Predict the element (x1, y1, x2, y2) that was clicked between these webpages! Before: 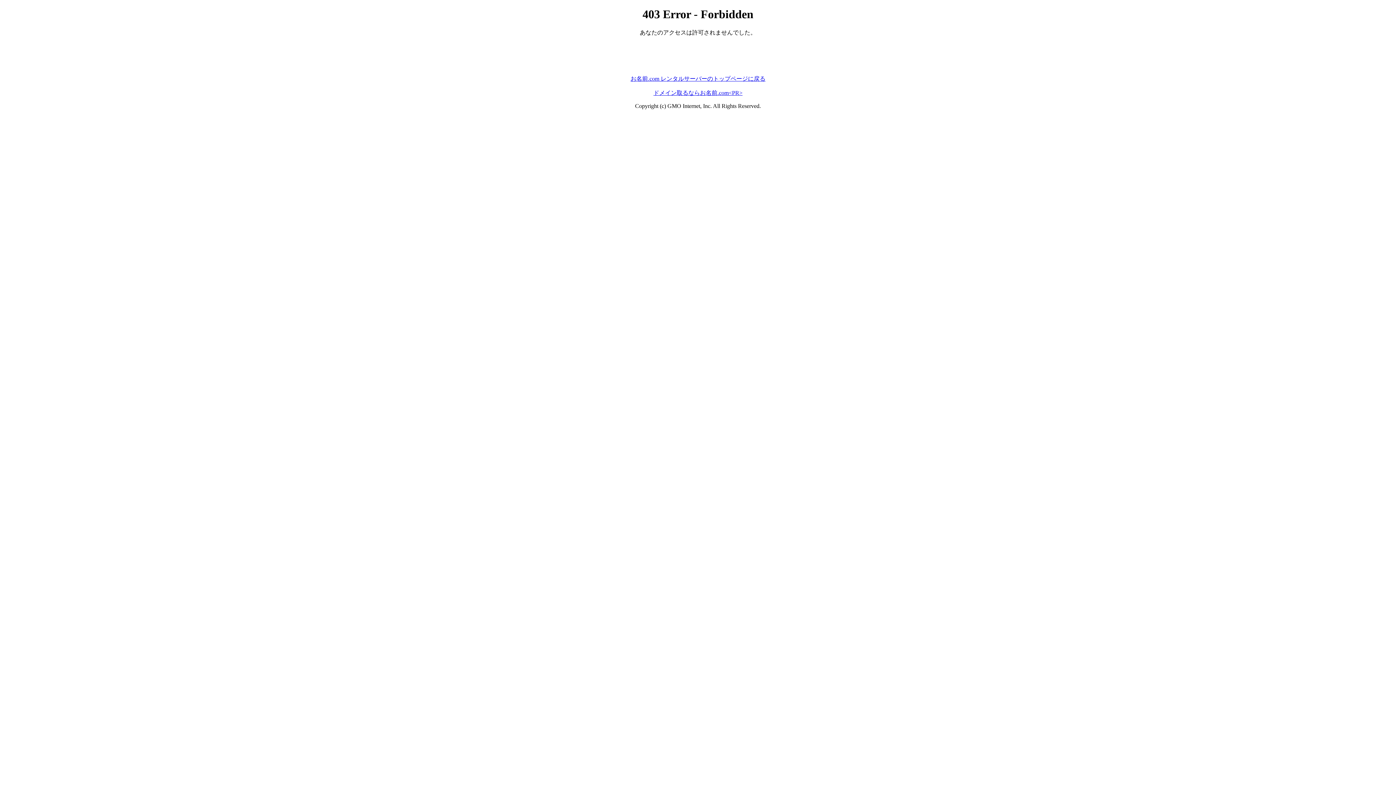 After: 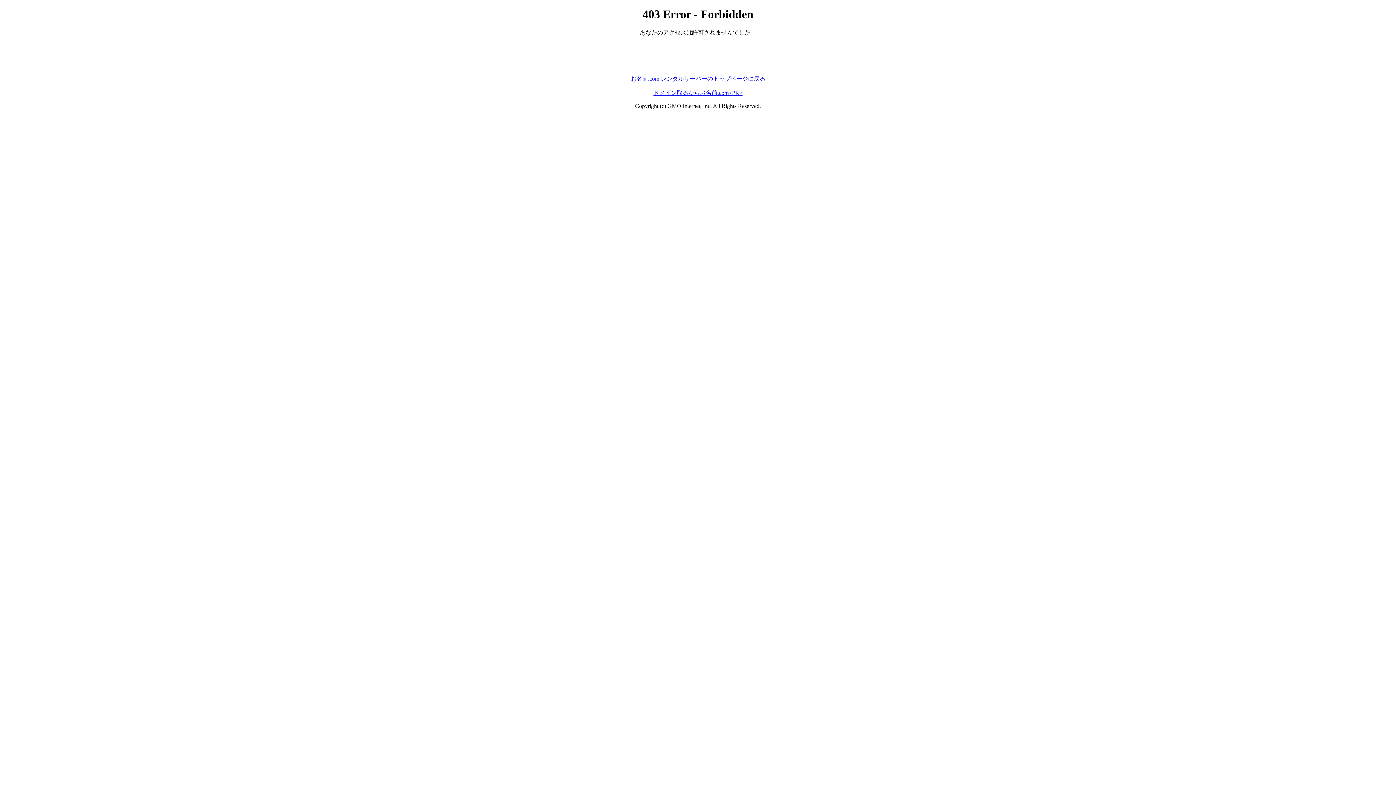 Action: bbox: (653, 89, 742, 95) label: ドメイン取るならお名前.com<PR>